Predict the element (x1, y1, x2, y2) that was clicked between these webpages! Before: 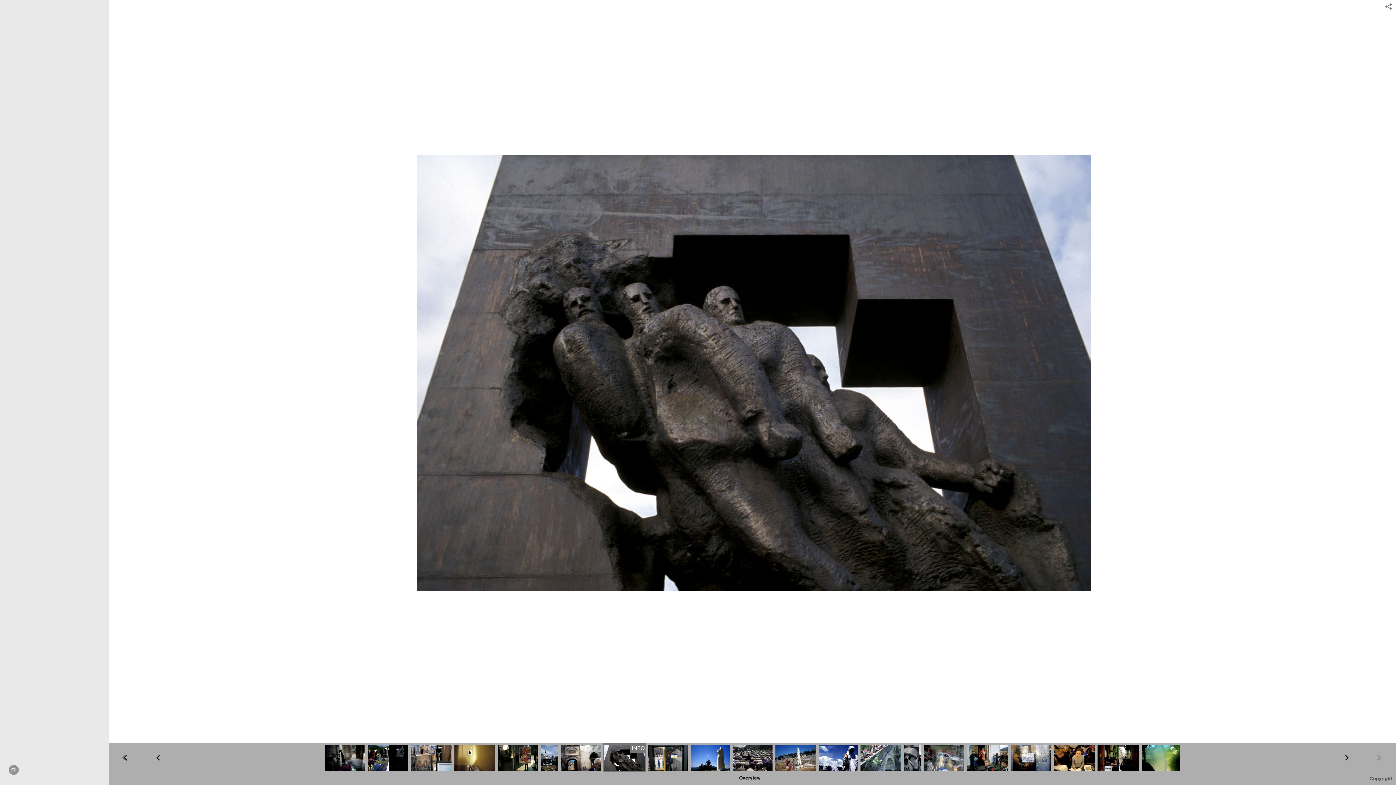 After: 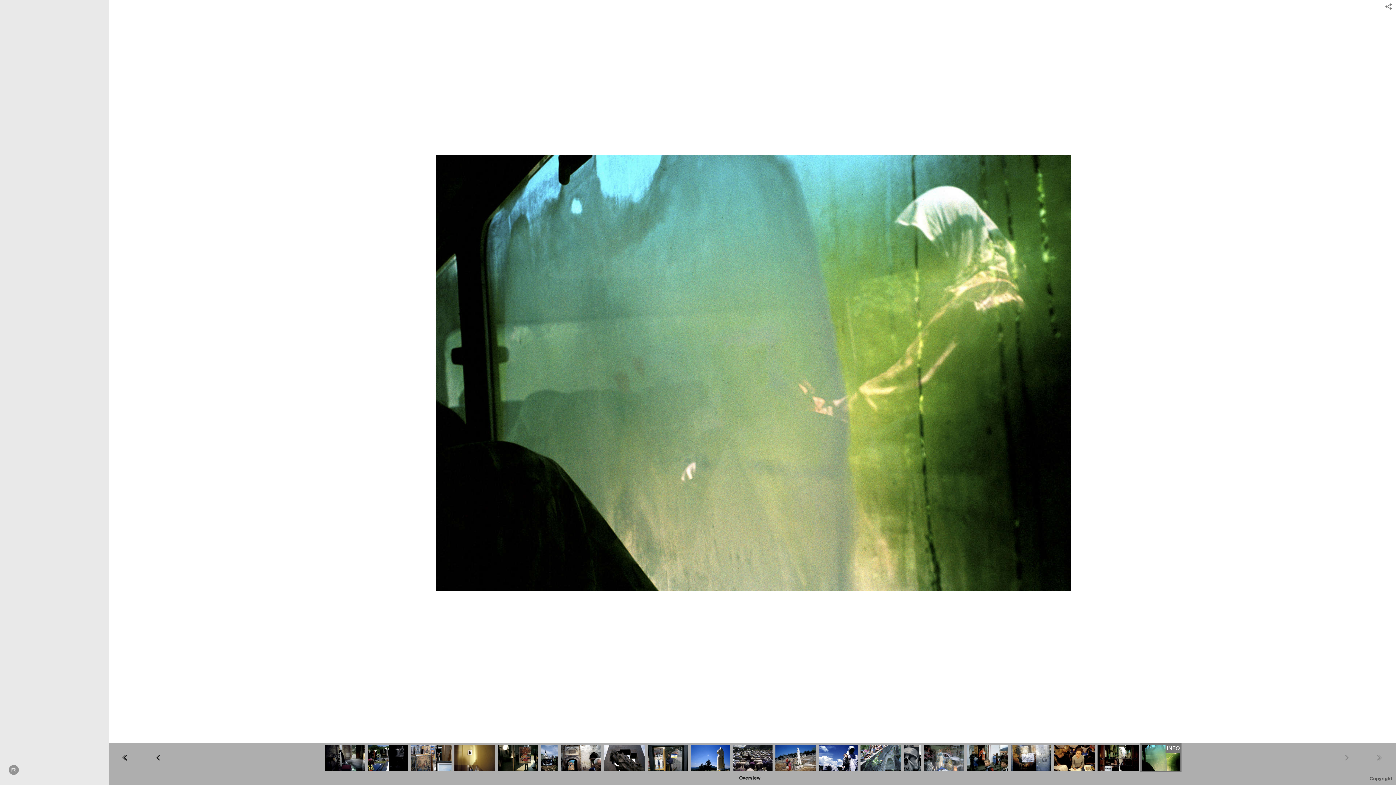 Action: bbox: (1140, 764, 1181, 771)